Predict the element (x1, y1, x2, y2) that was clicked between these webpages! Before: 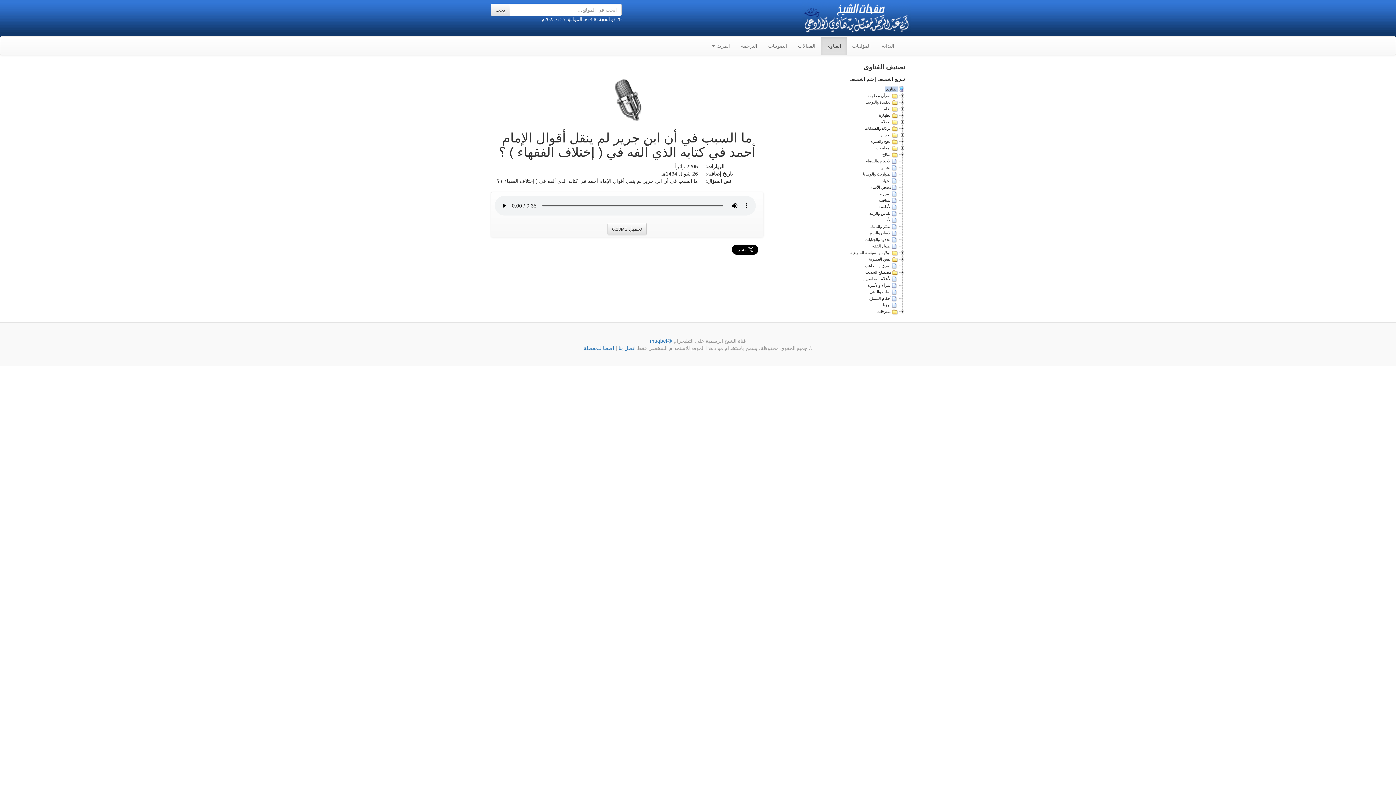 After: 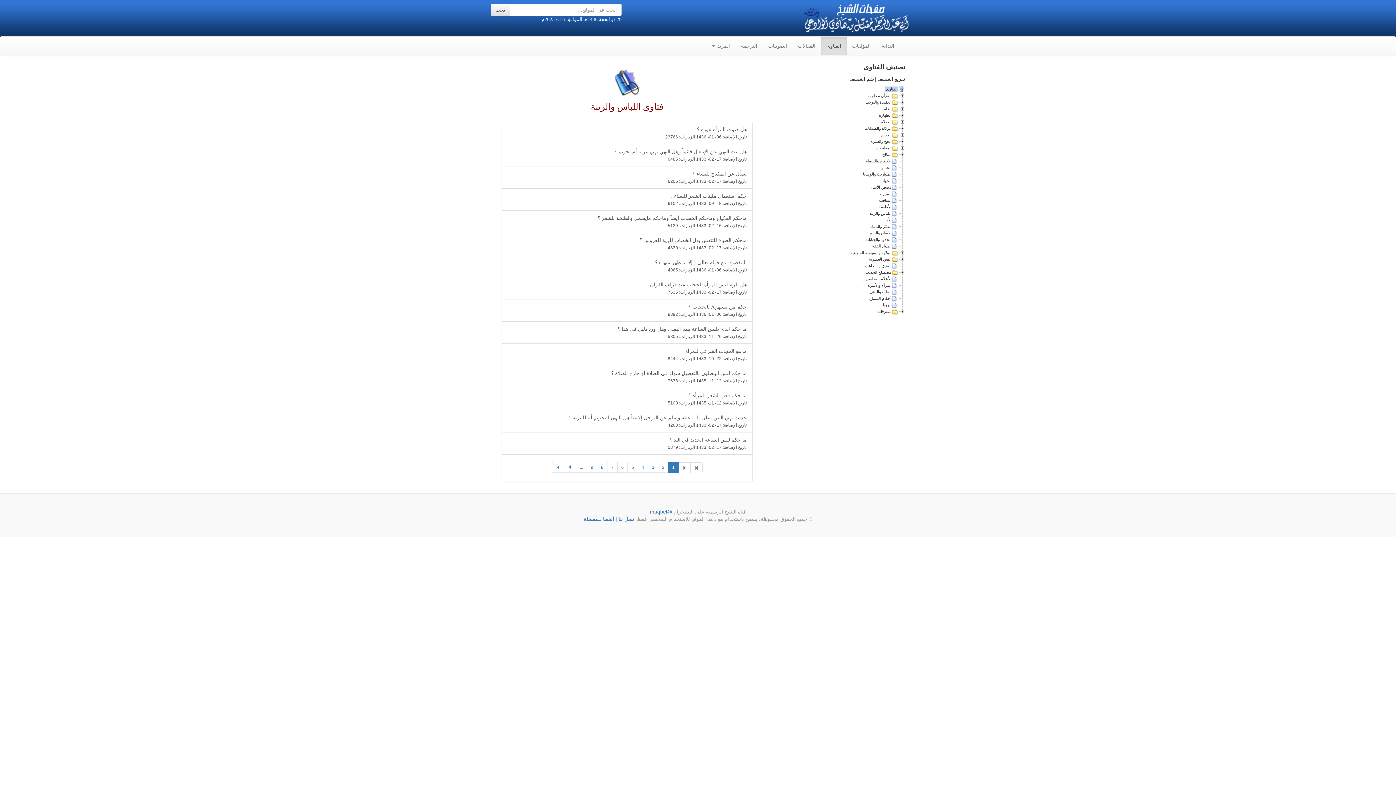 Action: label: اللباس والزينة bbox: (868, 210, 892, 215)